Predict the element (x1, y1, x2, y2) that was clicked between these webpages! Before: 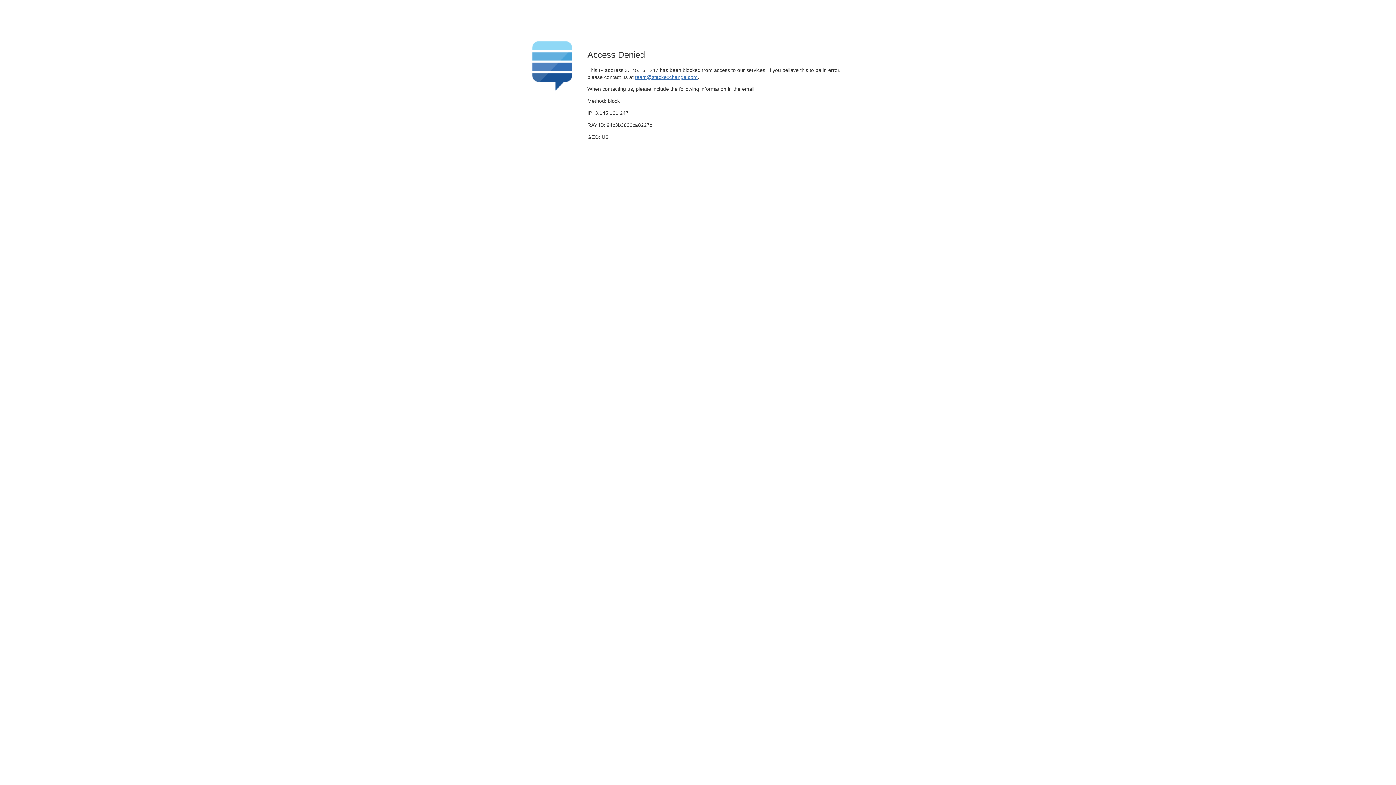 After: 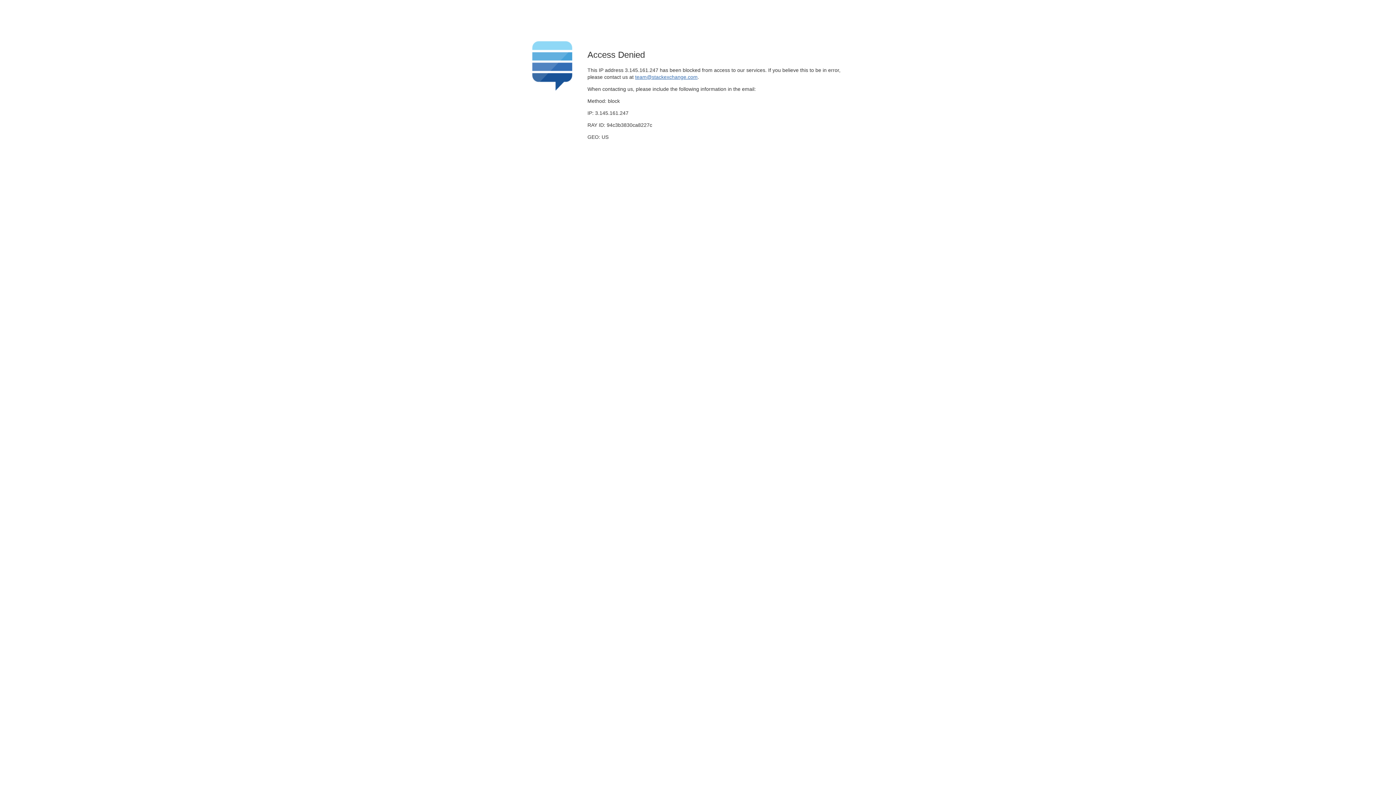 Action: label: team@stackexchange.com bbox: (635, 74, 697, 79)